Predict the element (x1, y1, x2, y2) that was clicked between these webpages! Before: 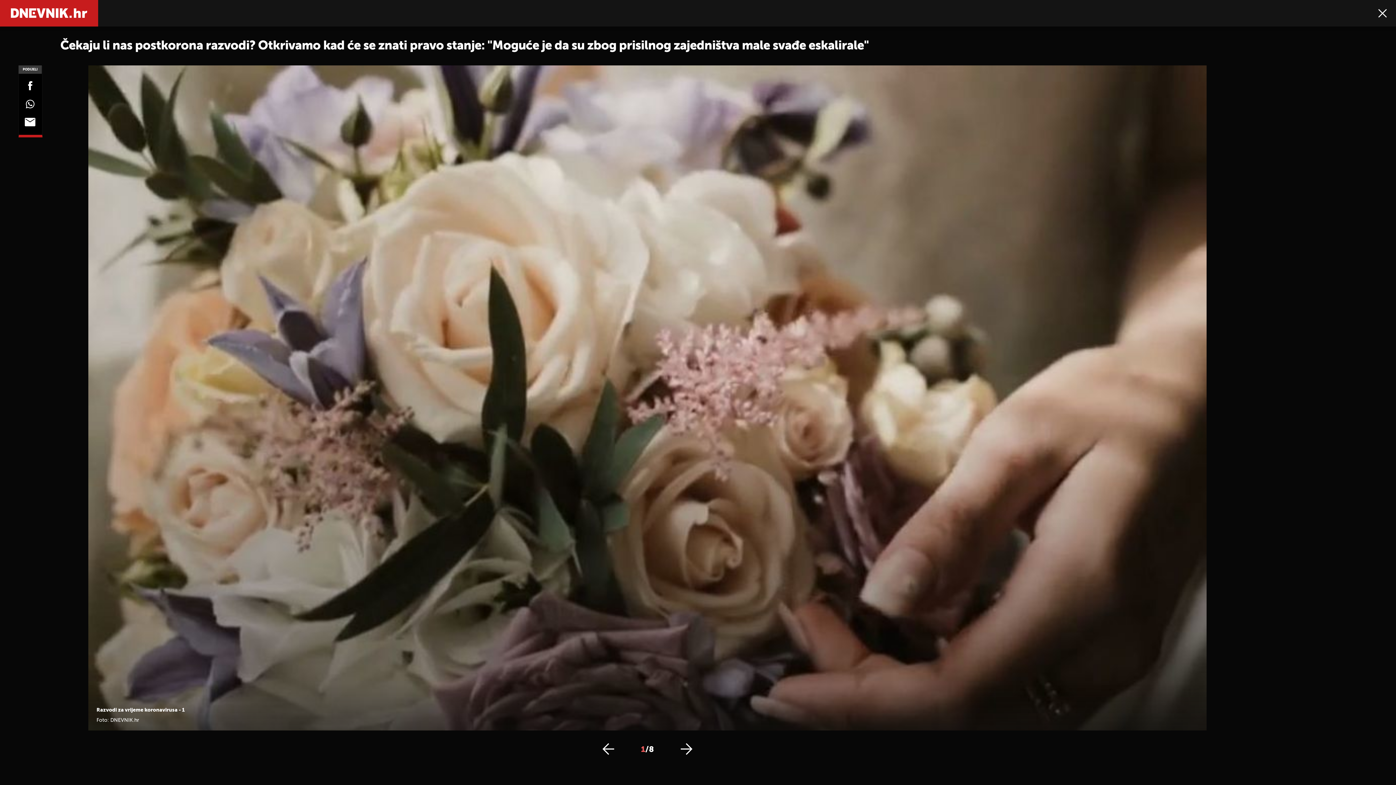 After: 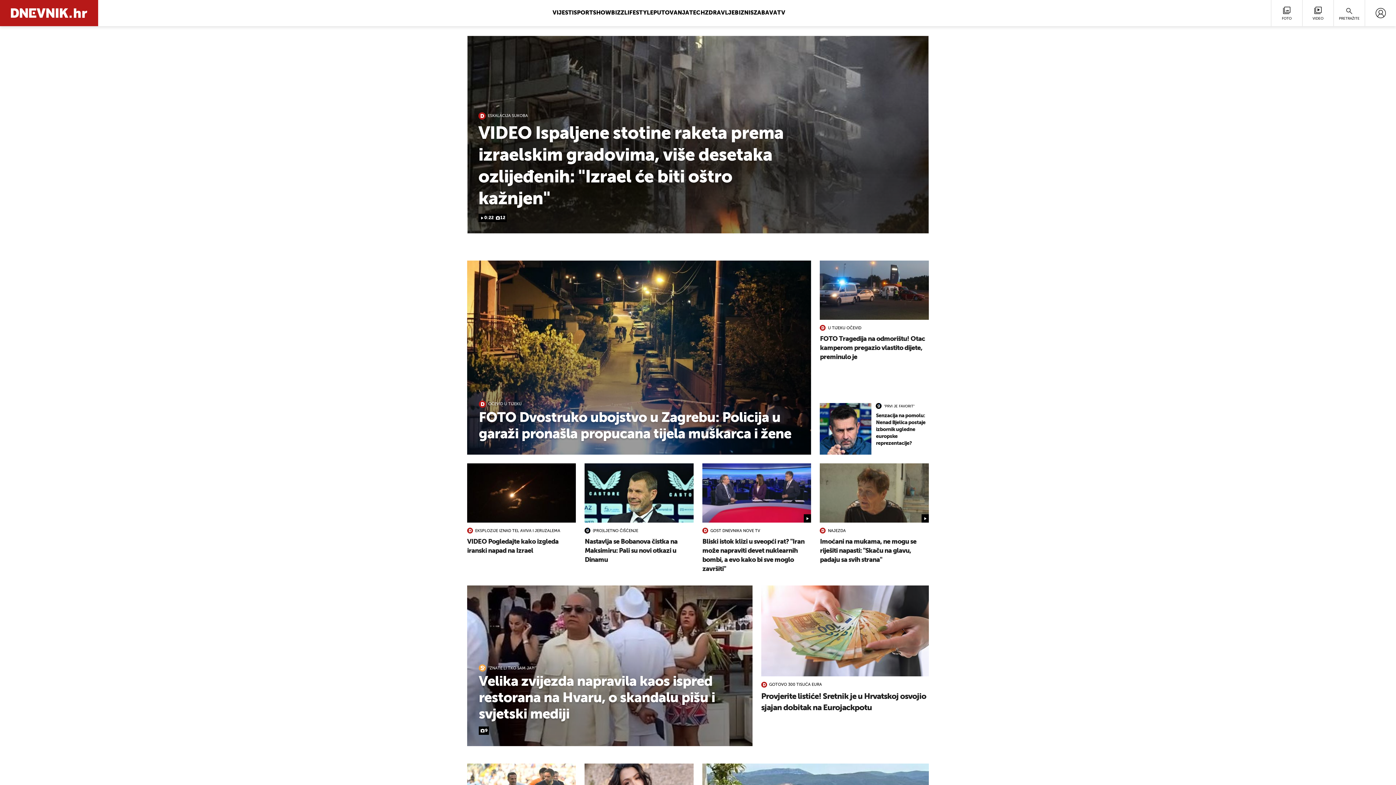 Action: bbox: (10, 8, 87, 18)